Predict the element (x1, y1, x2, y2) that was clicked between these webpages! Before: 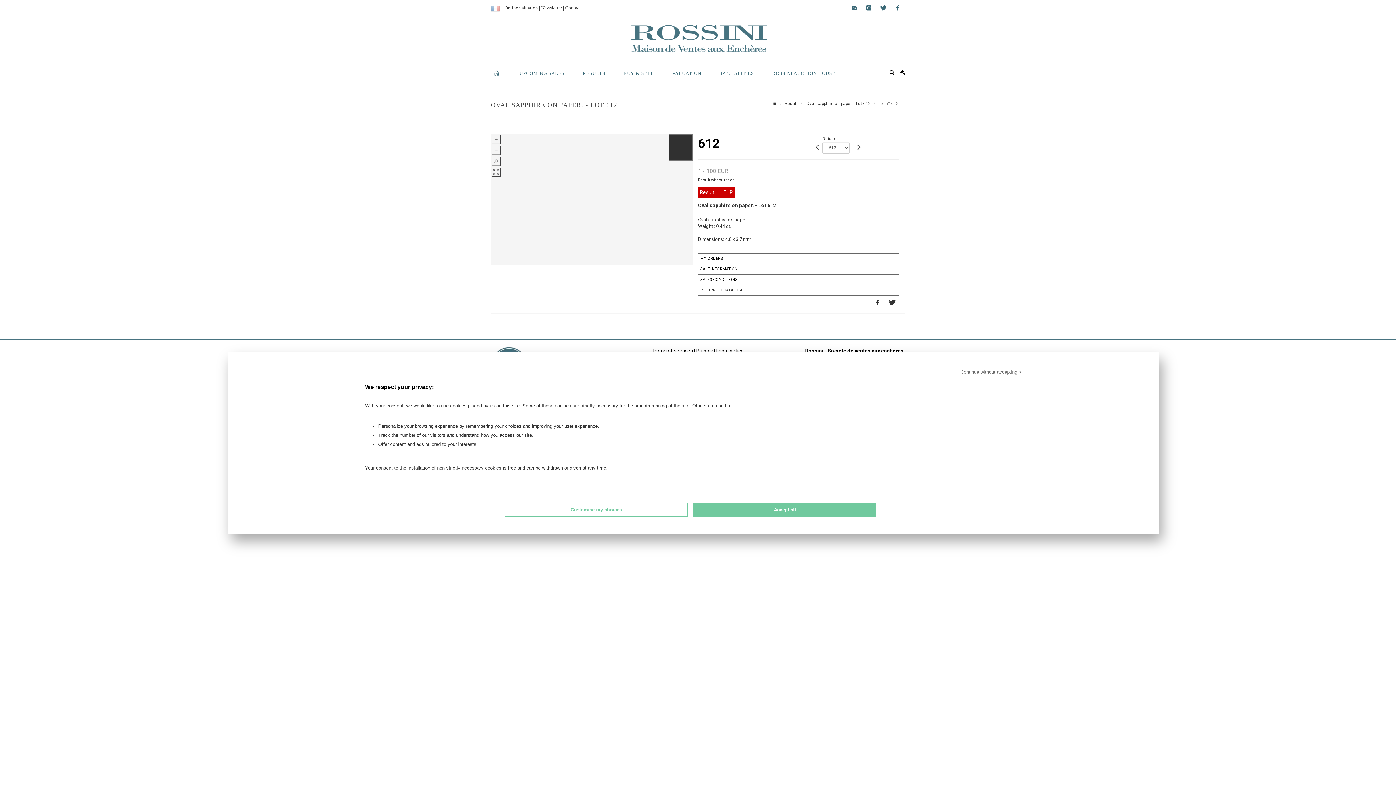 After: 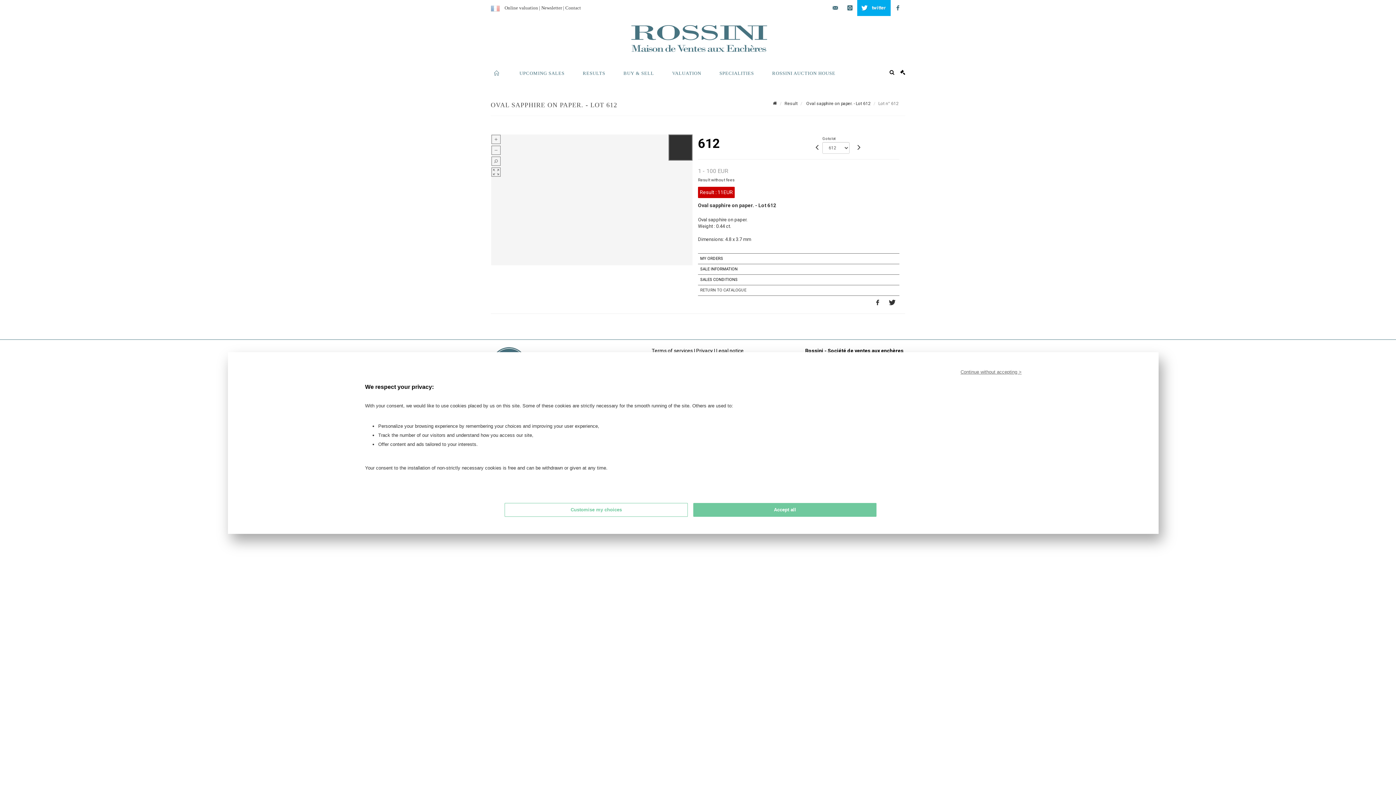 Action: bbox: (876, 0, 890, 16) label: twitter